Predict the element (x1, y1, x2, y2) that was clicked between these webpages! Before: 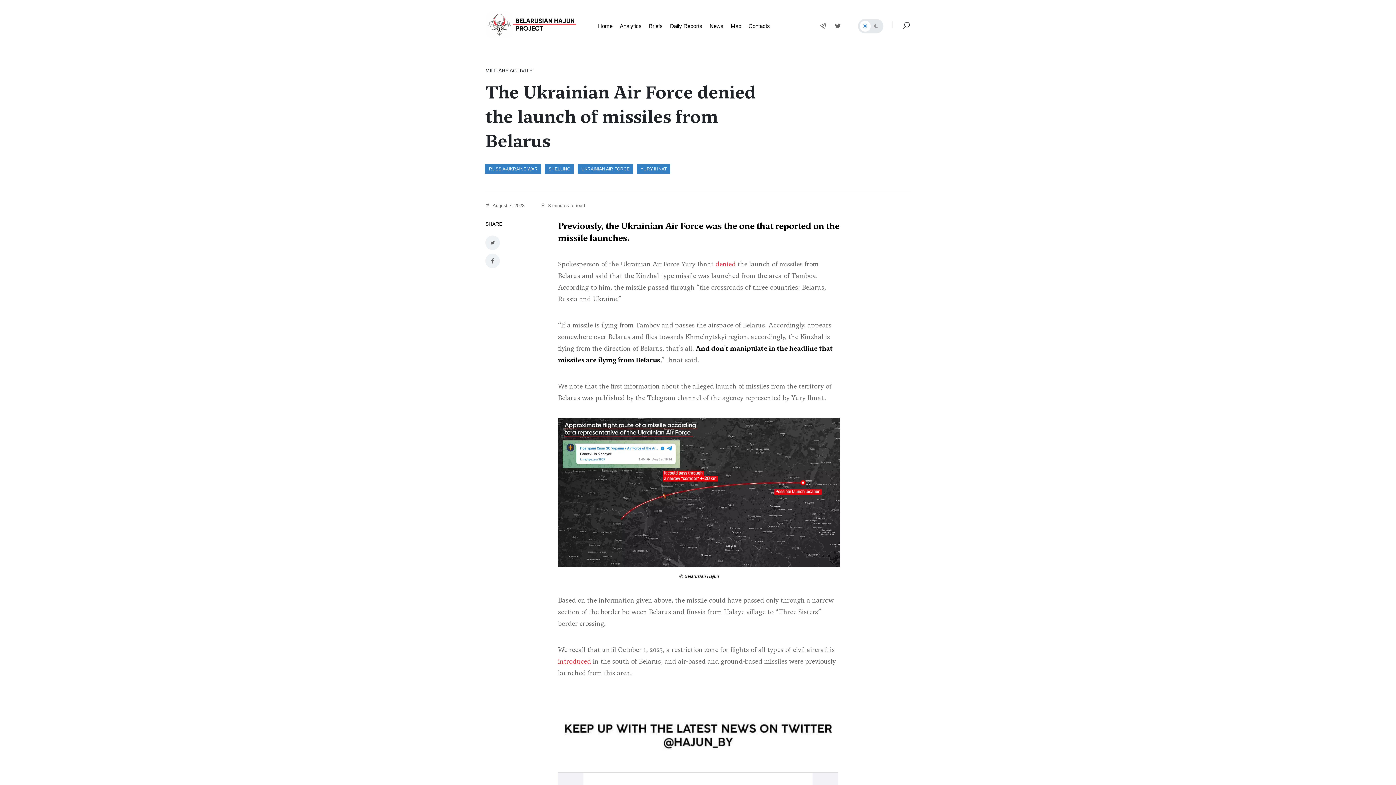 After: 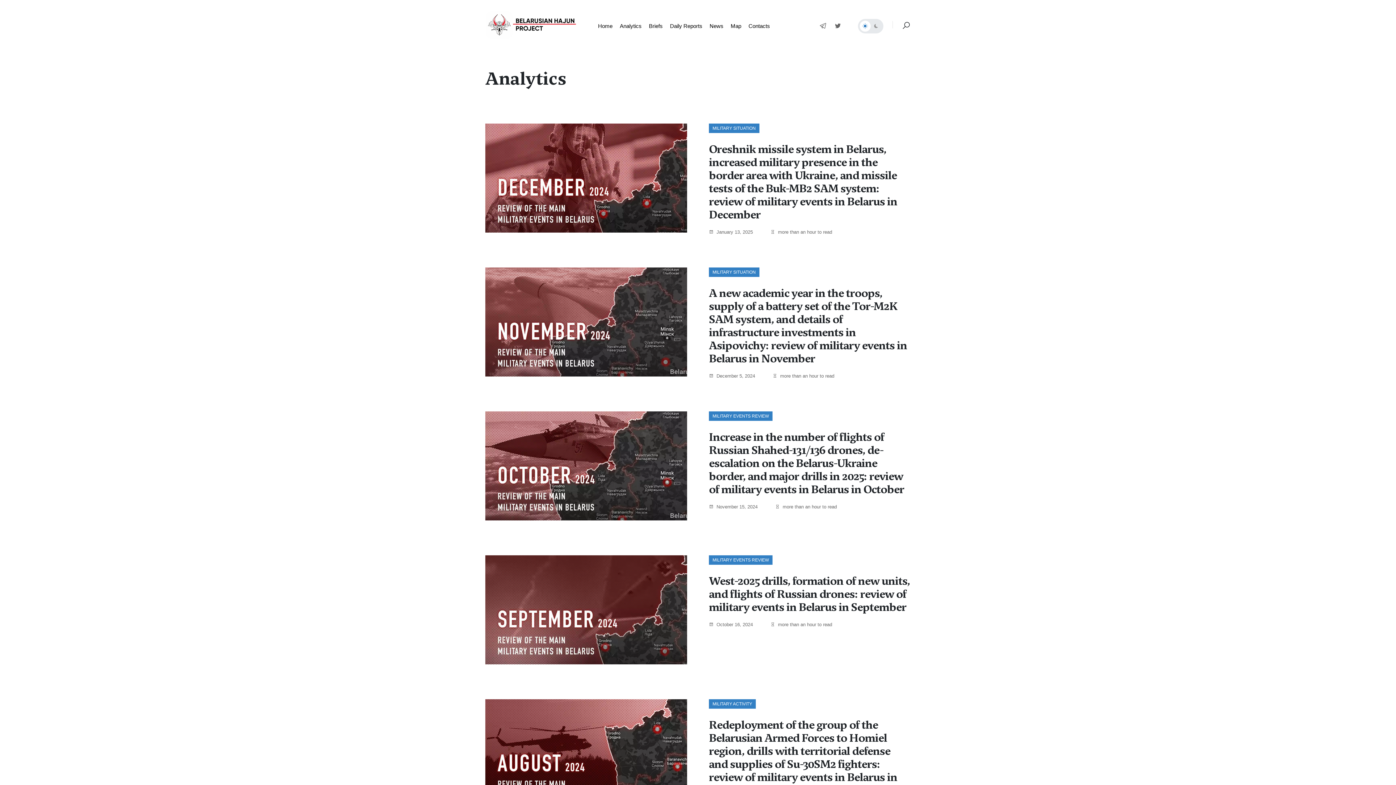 Action: label: Analytics bbox: (620, 11, 641, 40)